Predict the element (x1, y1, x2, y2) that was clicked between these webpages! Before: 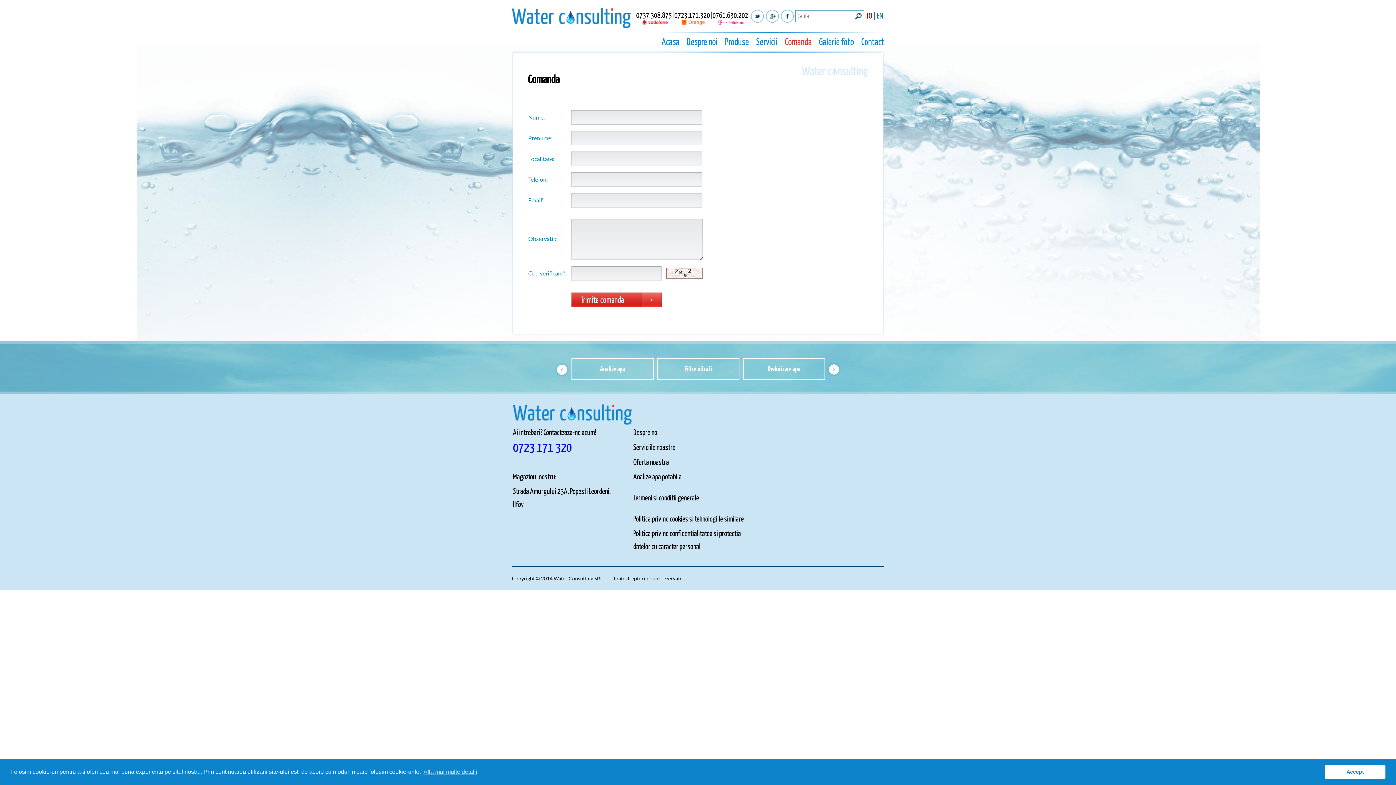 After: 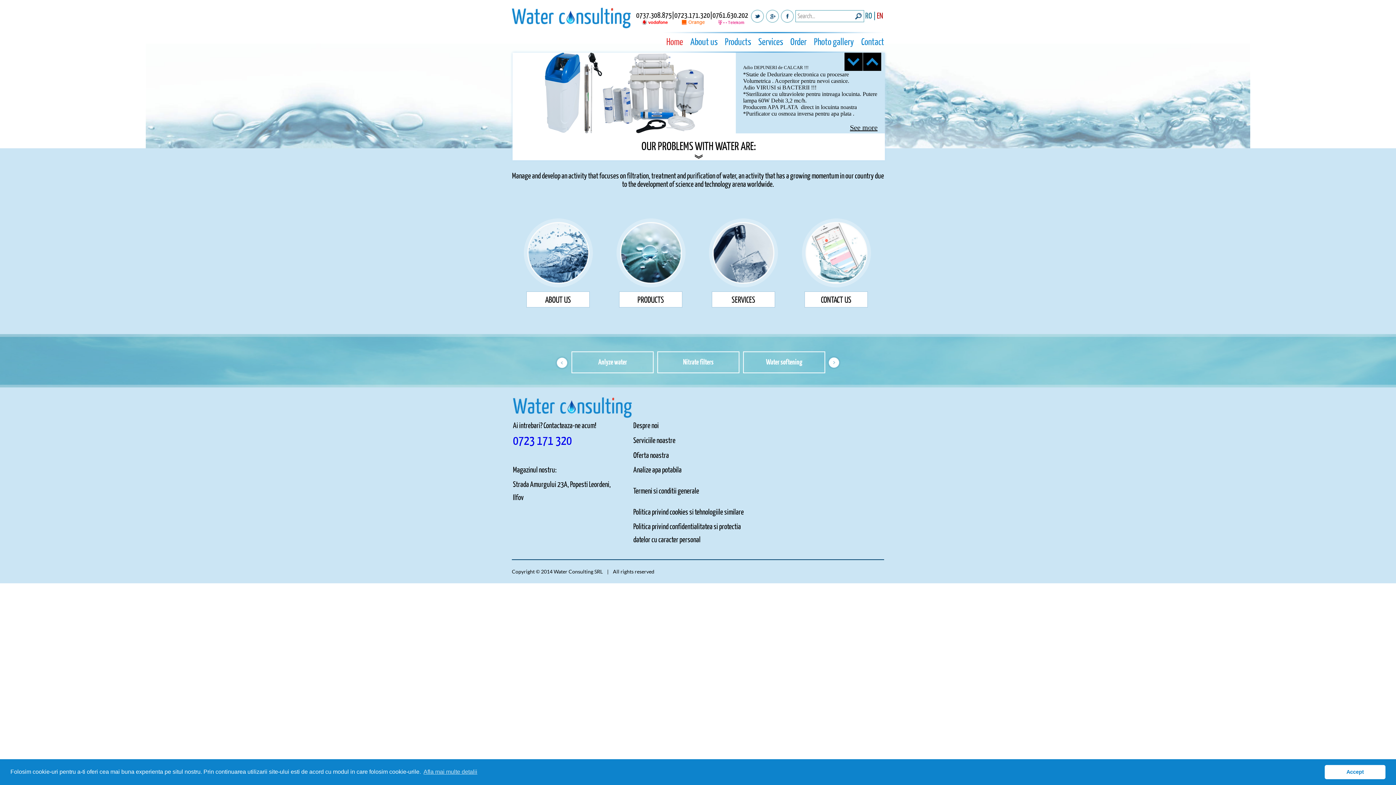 Action: label: EN bbox: (876, 9, 884, 22)